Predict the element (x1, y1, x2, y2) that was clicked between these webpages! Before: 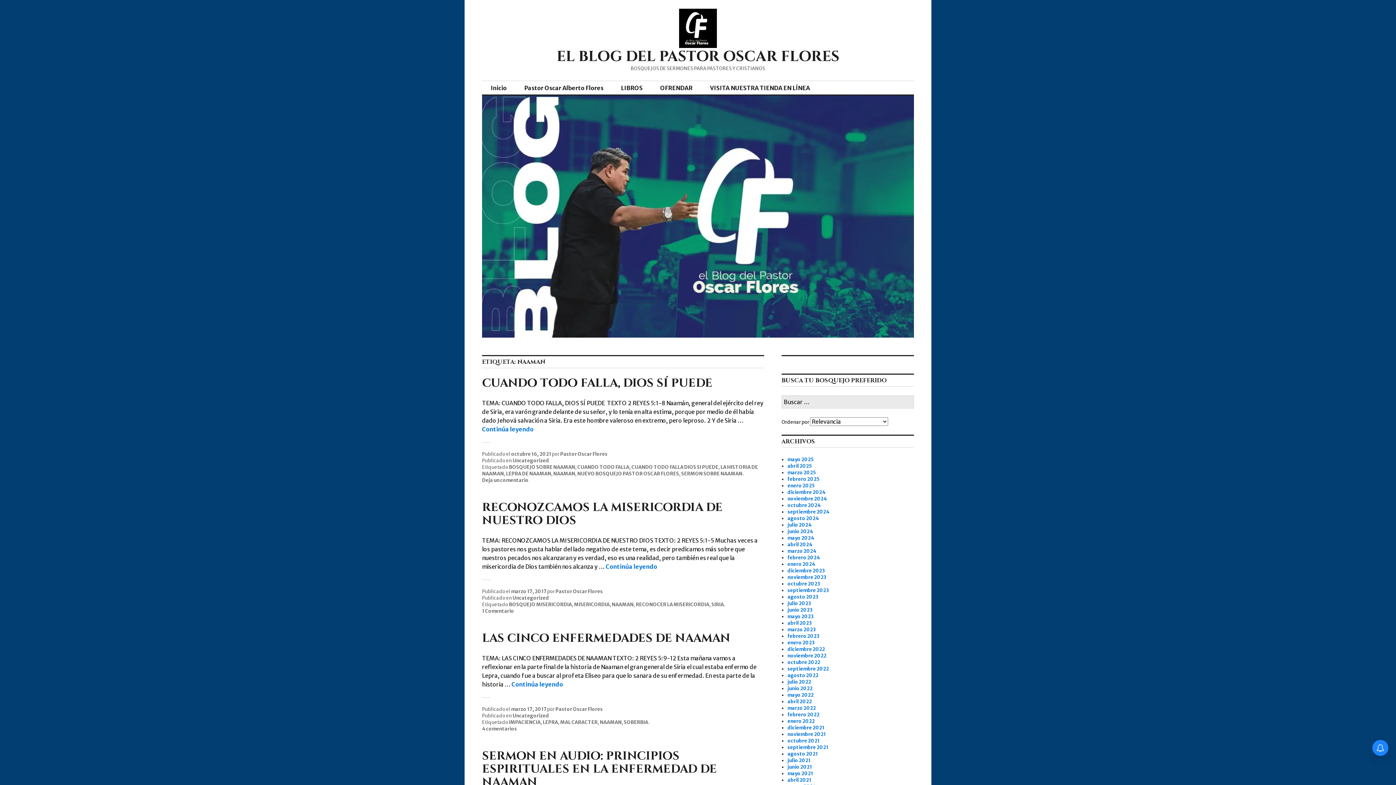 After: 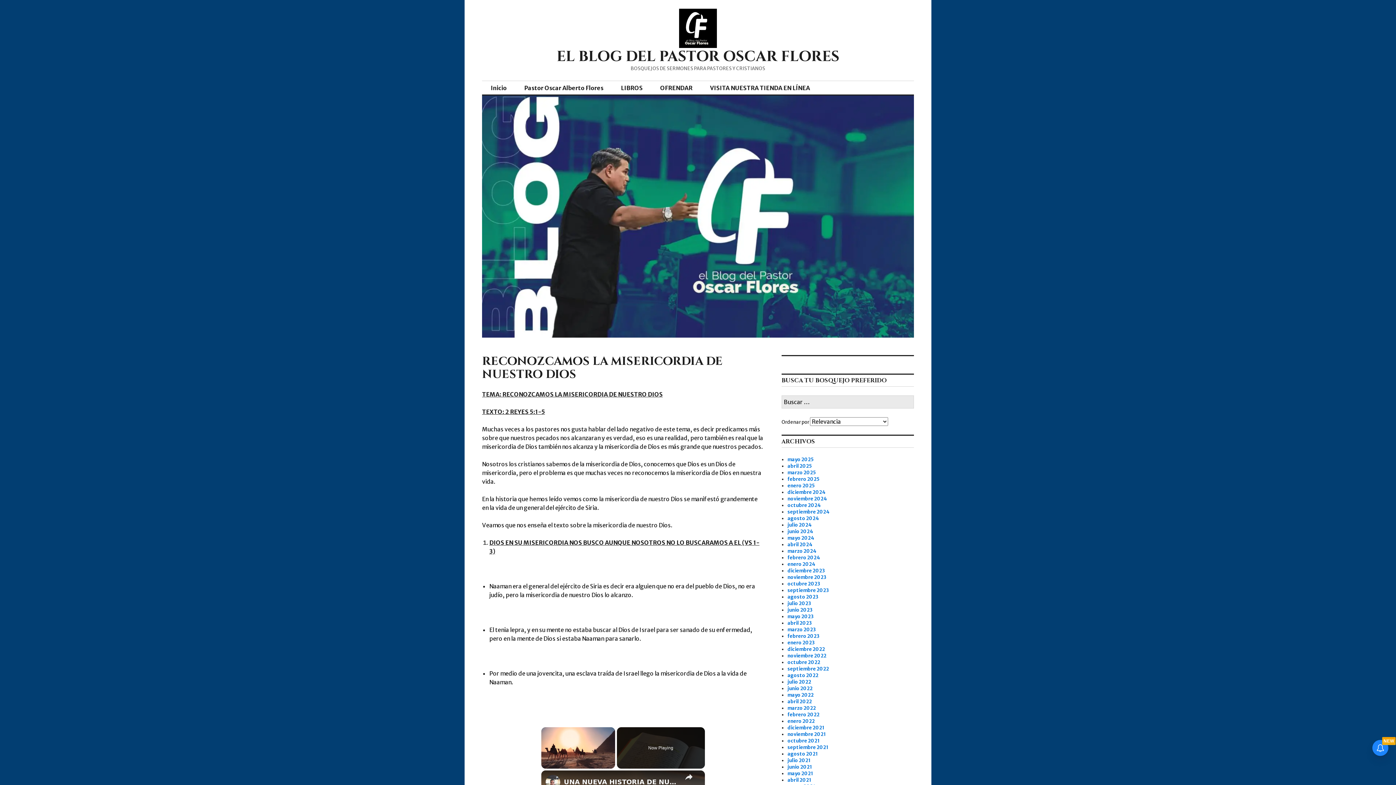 Action: label: marzo 17, 2017 bbox: (511, 588, 546, 594)